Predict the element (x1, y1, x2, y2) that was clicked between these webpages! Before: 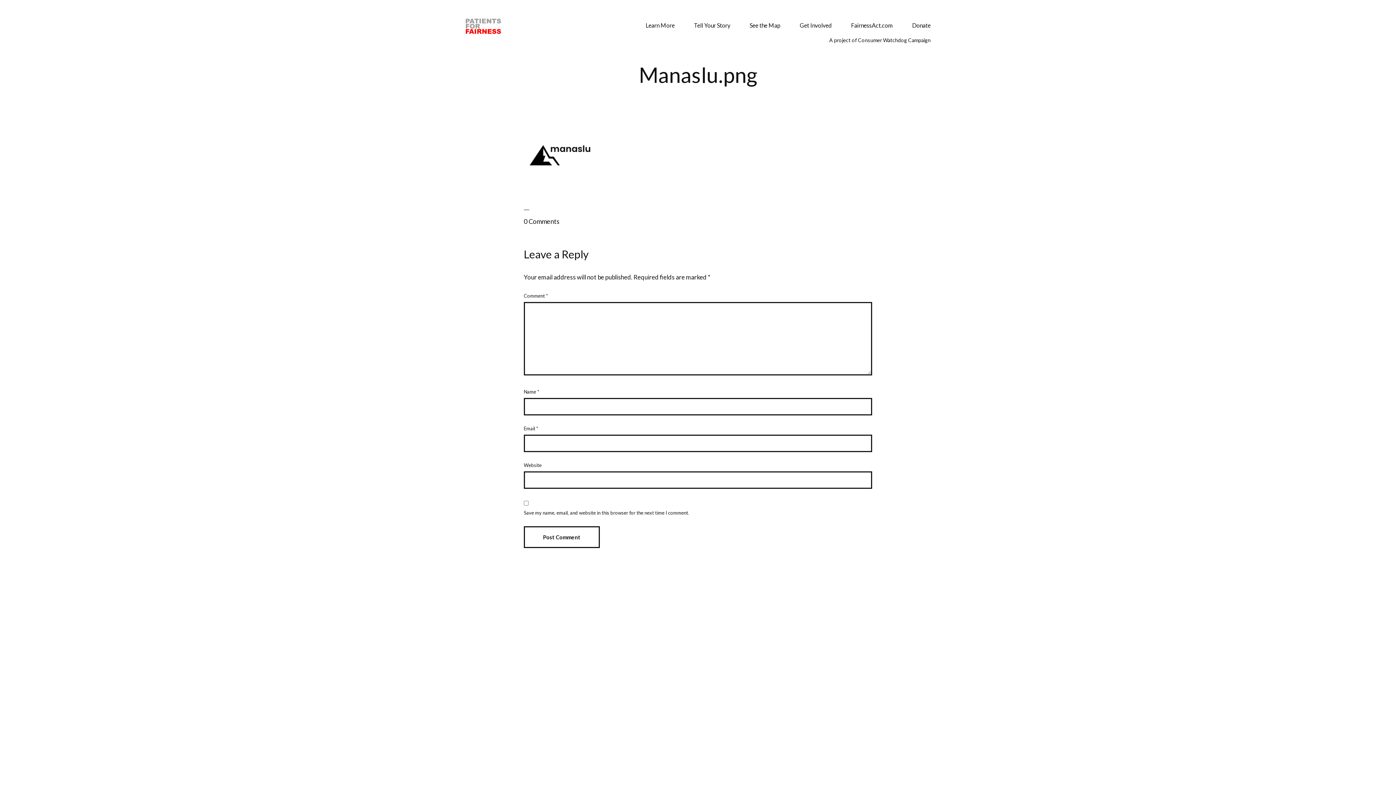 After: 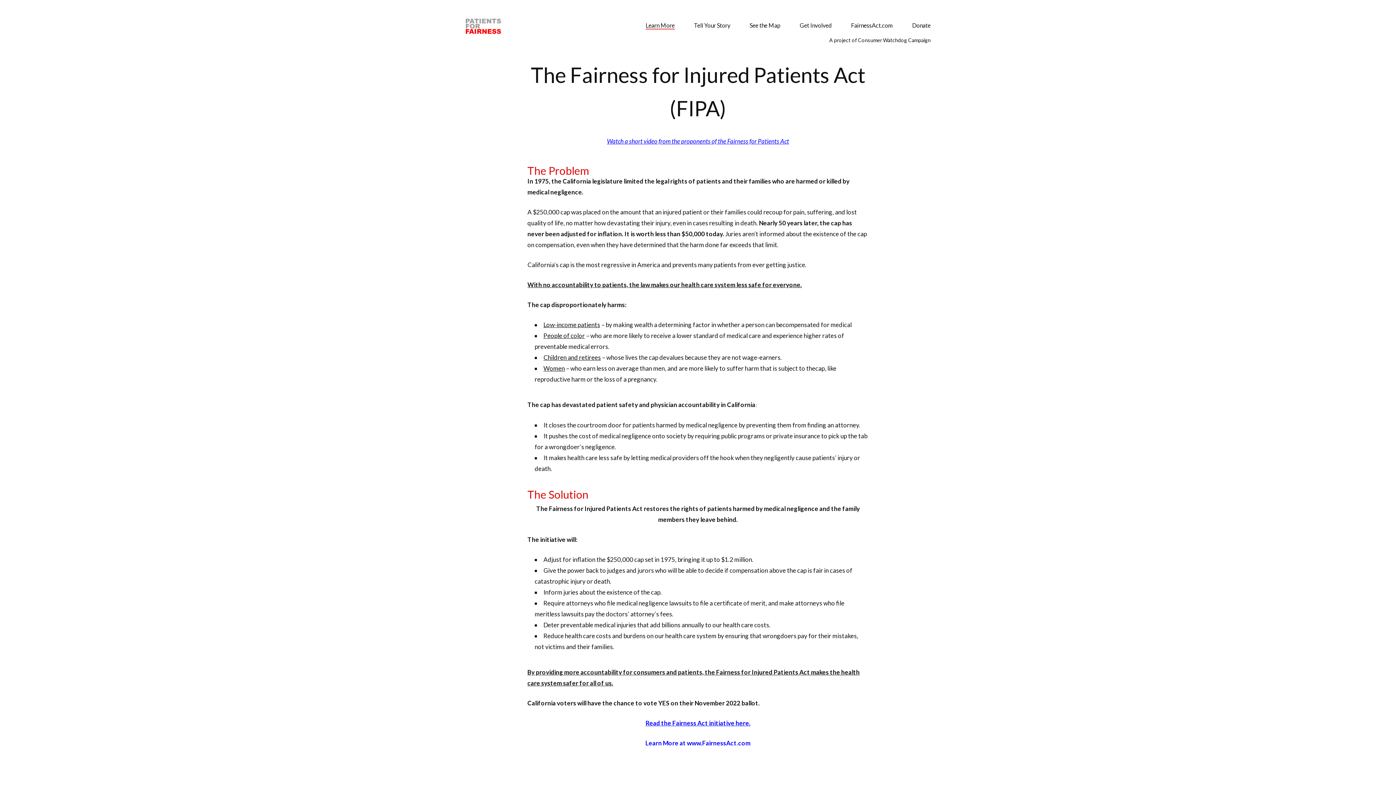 Action: label: Learn More bbox: (645, 21, 674, 28)